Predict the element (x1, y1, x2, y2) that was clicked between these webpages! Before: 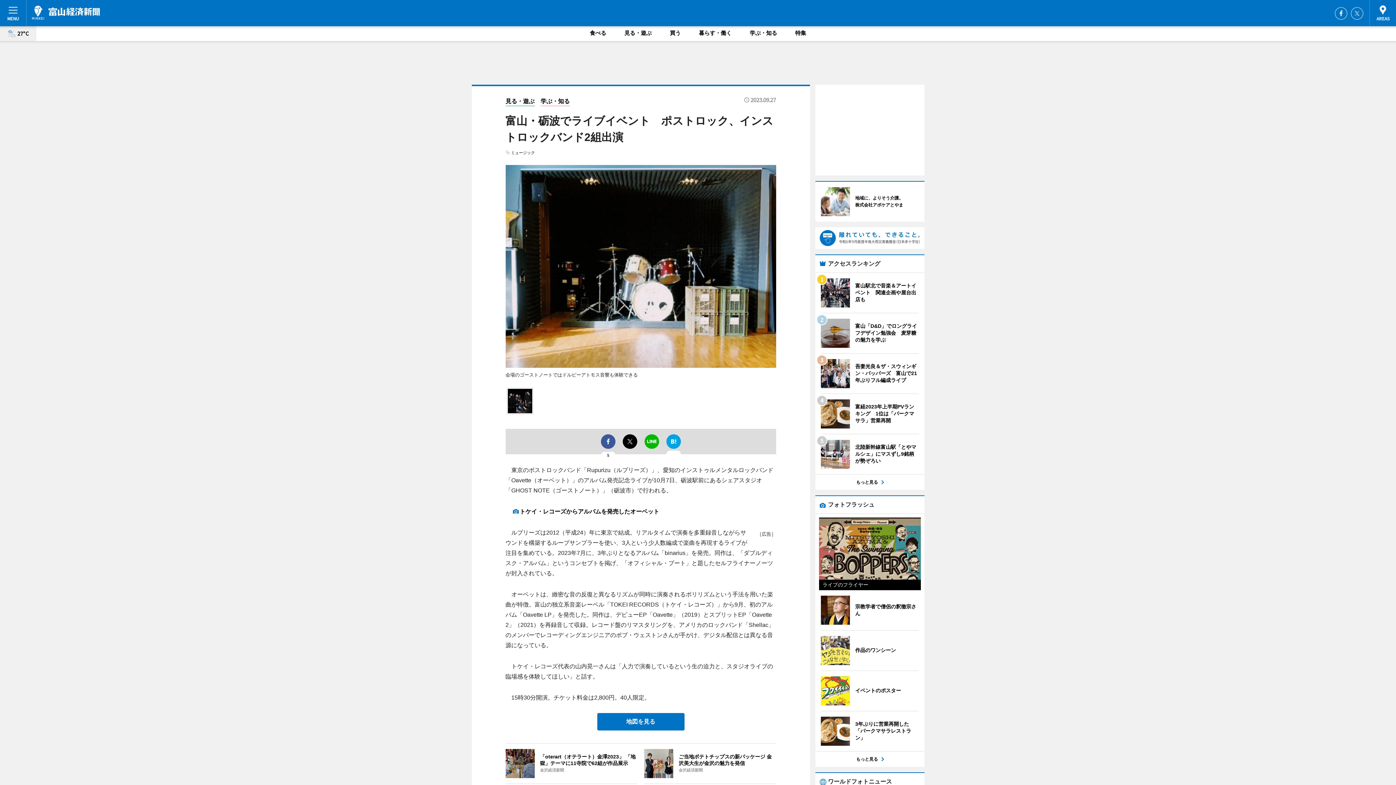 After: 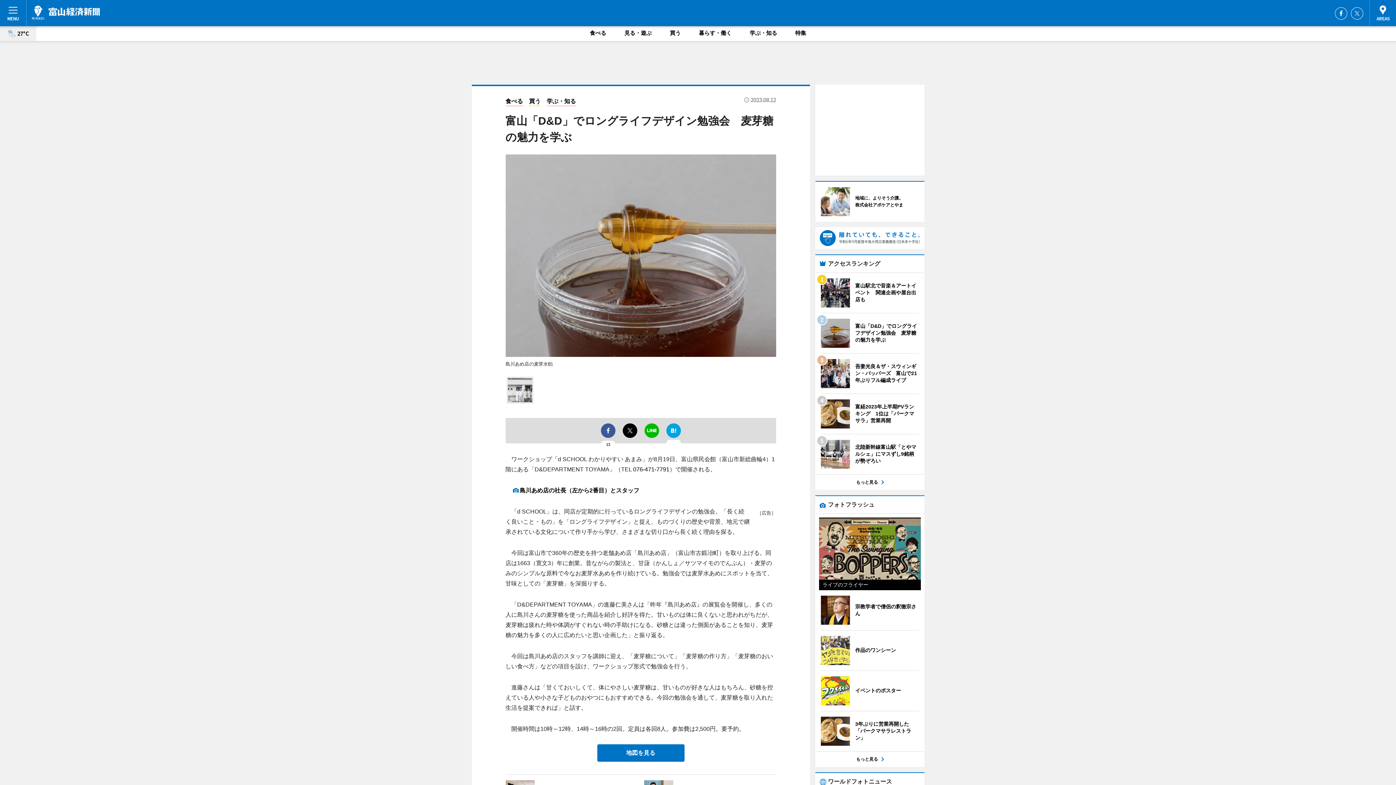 Action: label: 	
富山「D&D」でロングライフデザイン勉強会　麦芽糖の魅力を学ぶ bbox: (820, 318, 919, 348)